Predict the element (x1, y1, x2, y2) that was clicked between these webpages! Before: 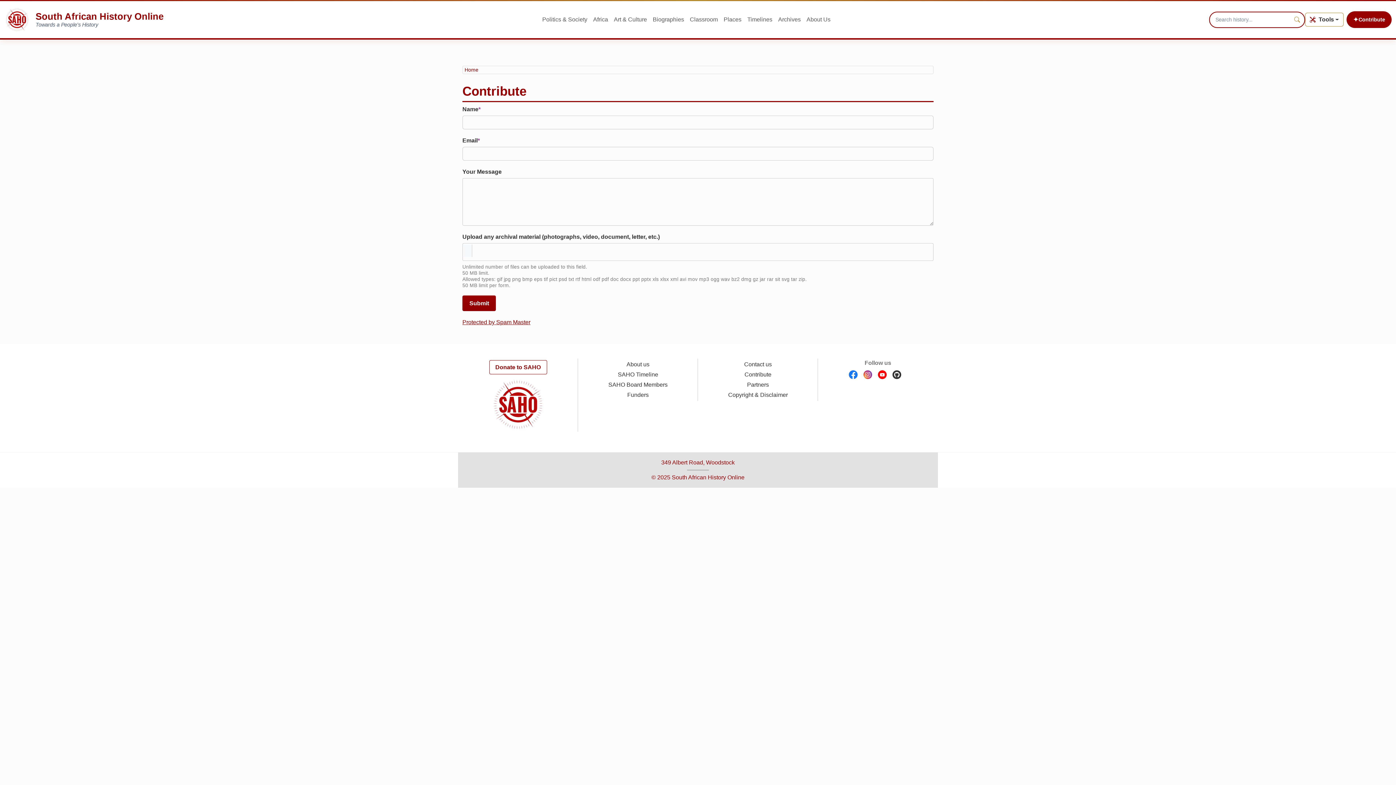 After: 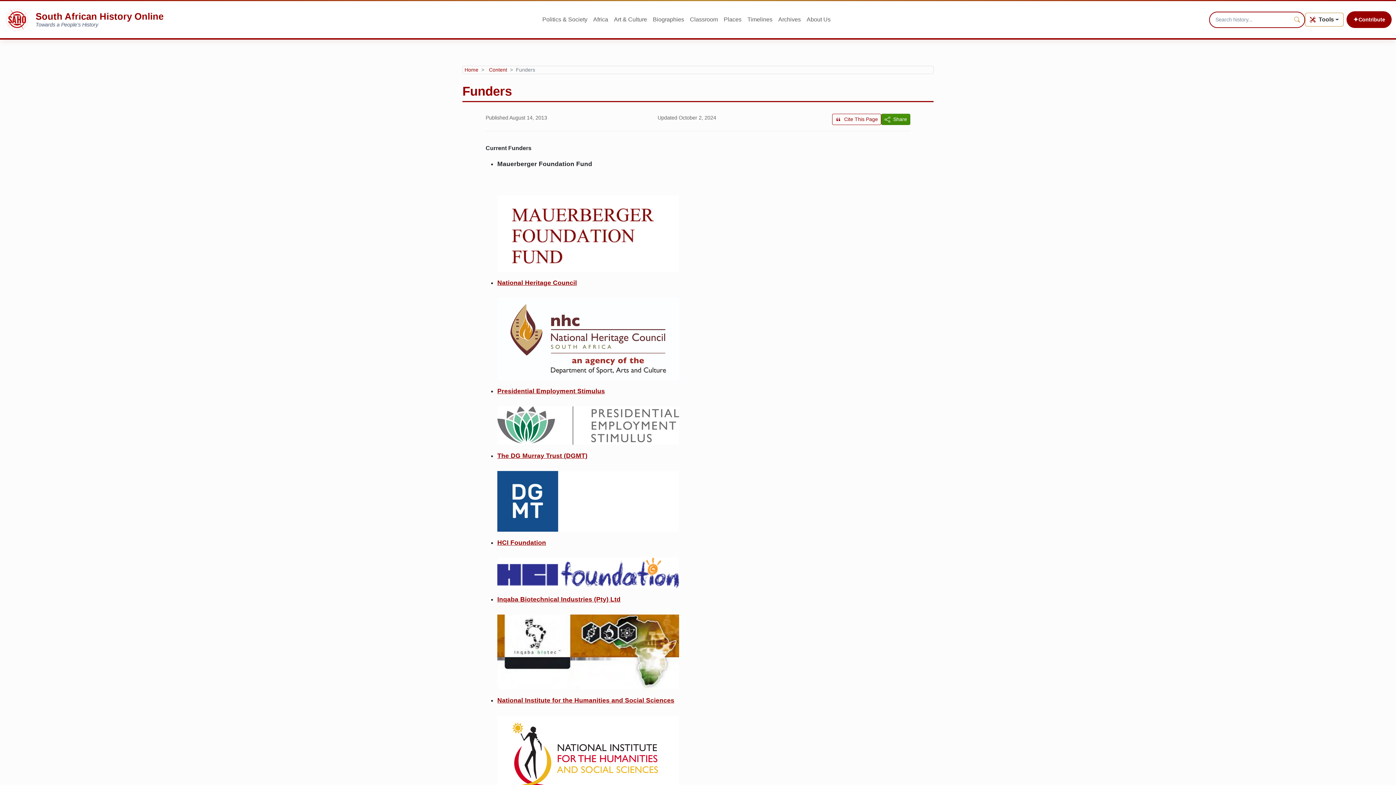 Action: bbox: (627, 392, 648, 398) label: Funders